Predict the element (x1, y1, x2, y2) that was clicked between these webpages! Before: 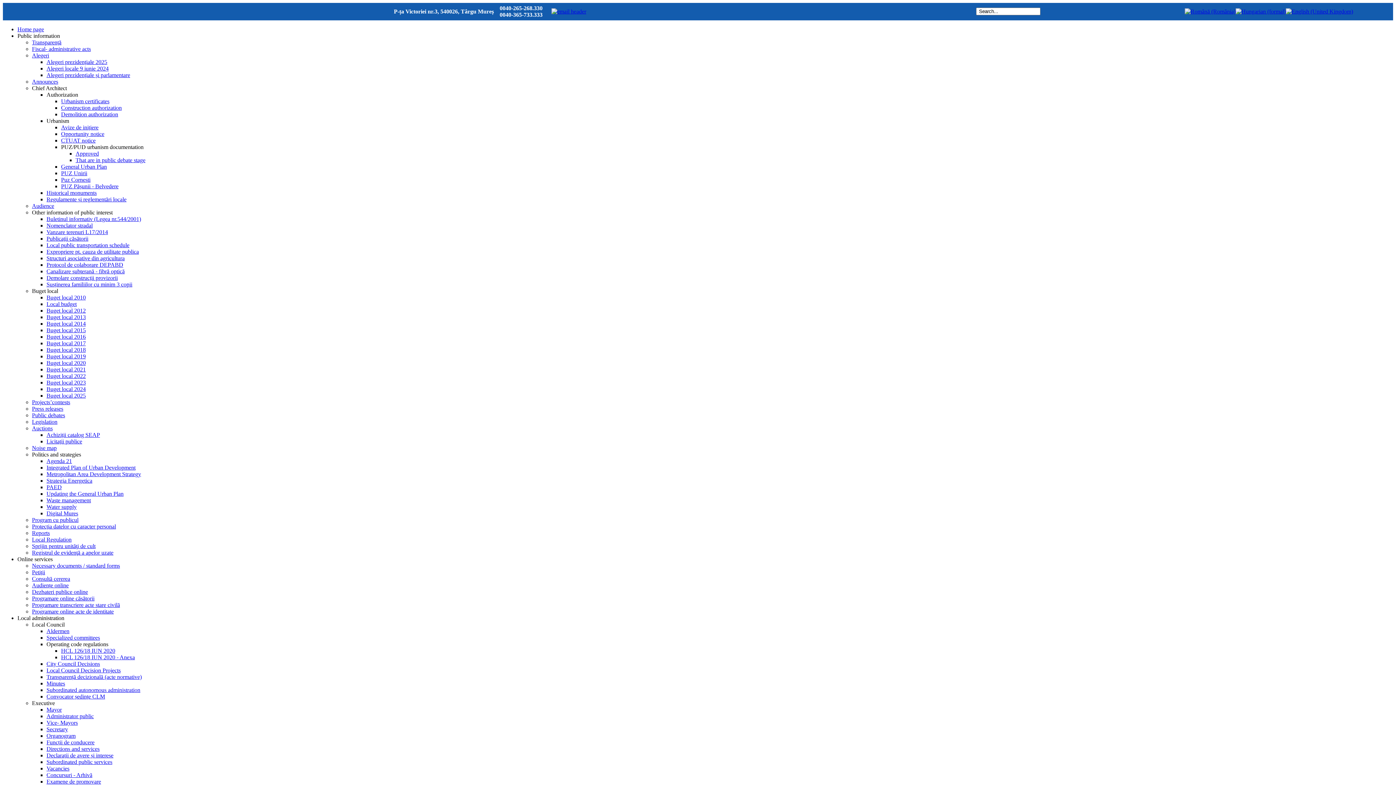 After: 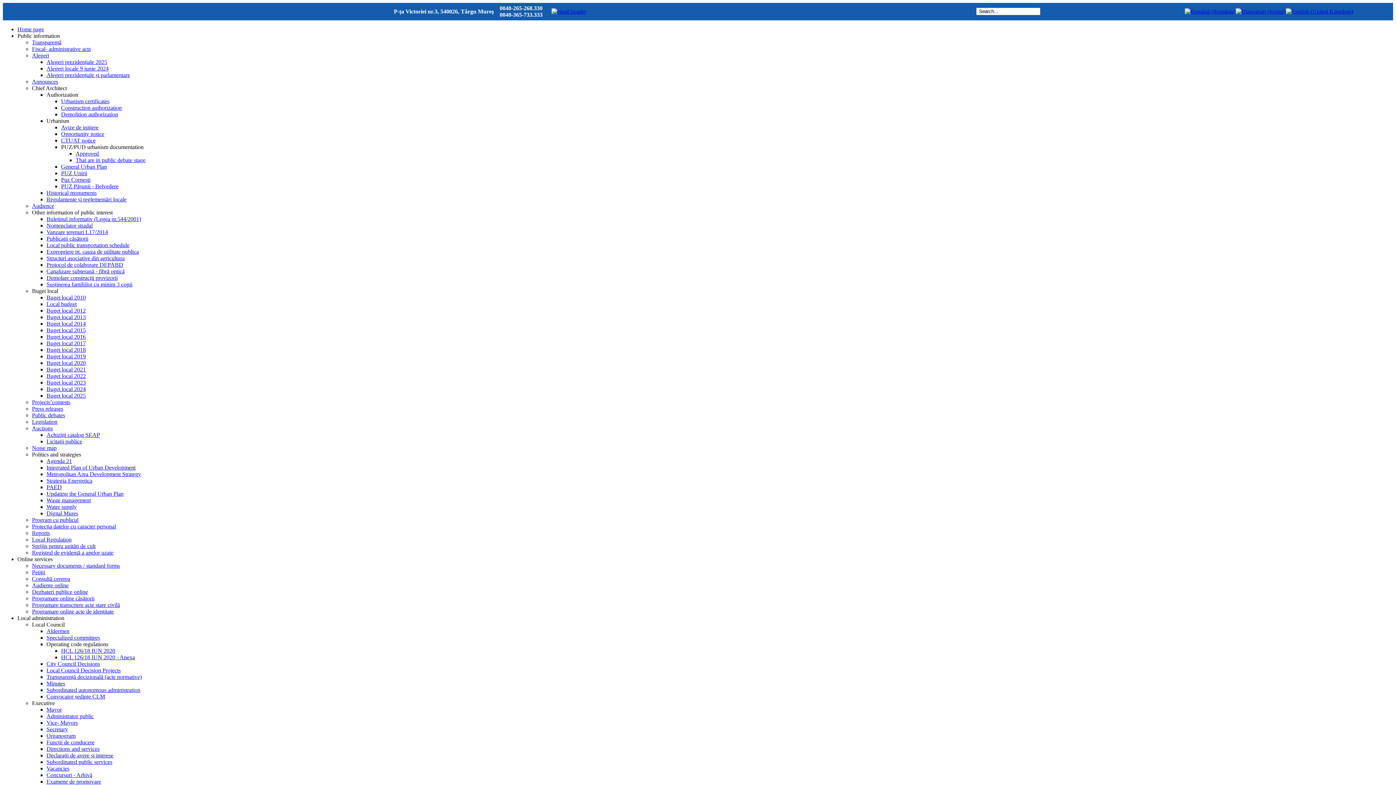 Action: label: That are in public debate stage bbox: (75, 157, 145, 163)